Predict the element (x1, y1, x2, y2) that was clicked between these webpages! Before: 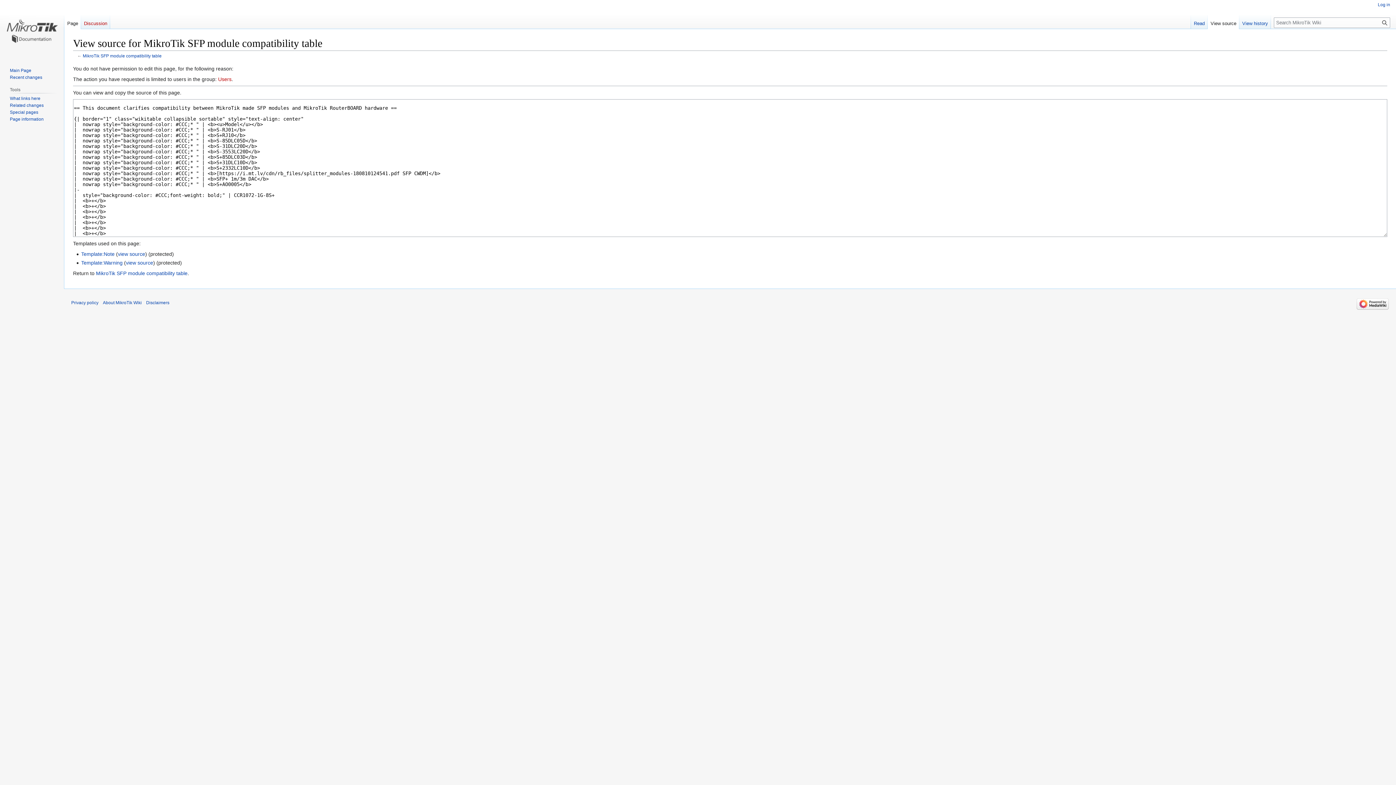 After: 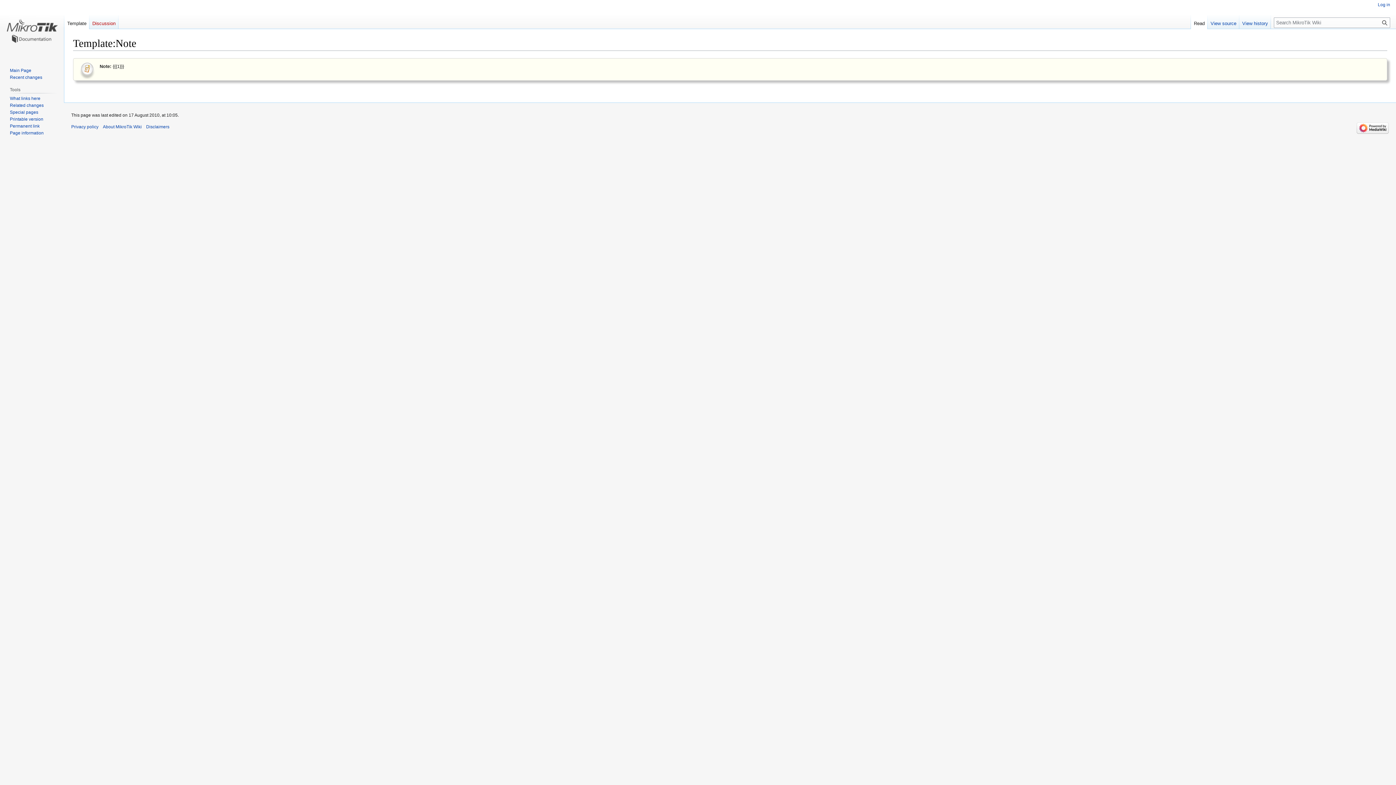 Action: bbox: (81, 251, 114, 257) label: Template:Note